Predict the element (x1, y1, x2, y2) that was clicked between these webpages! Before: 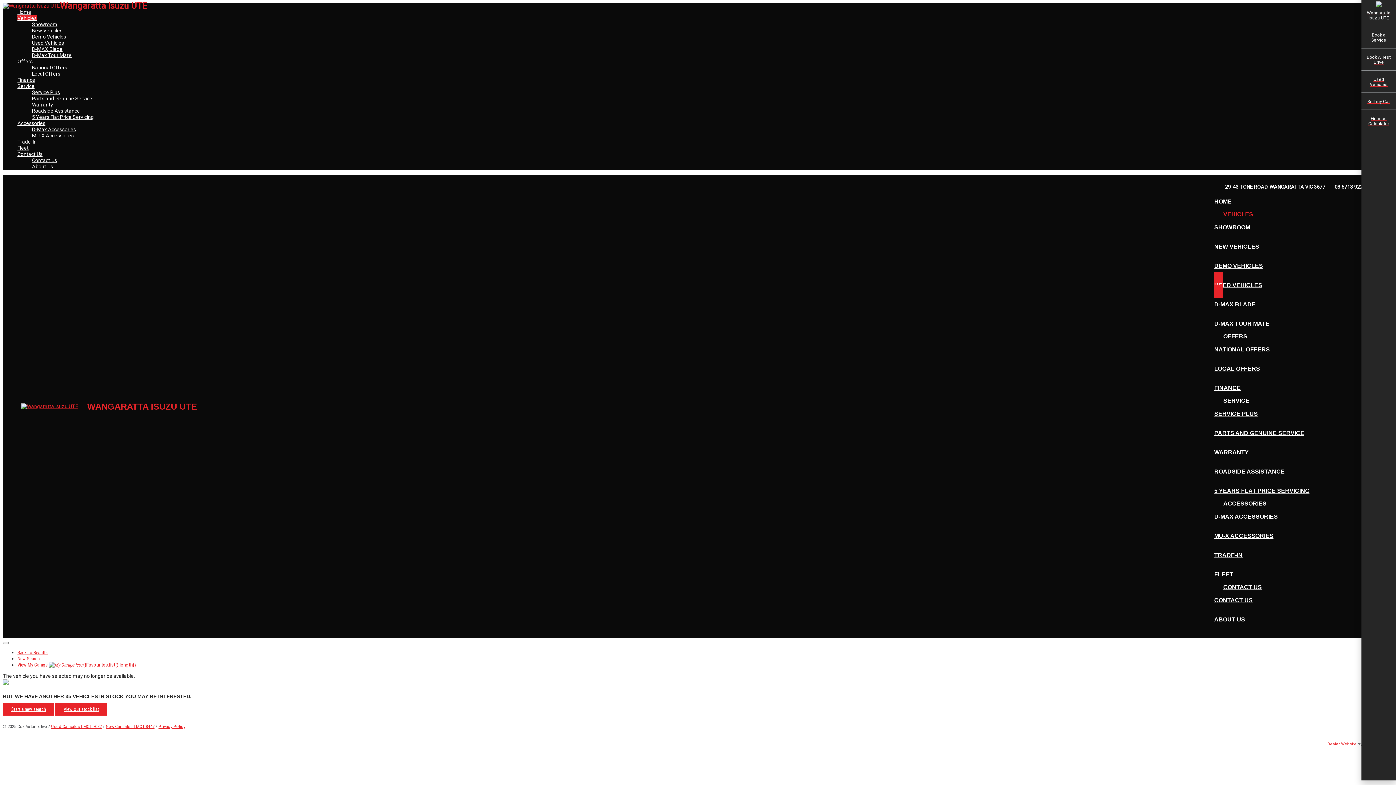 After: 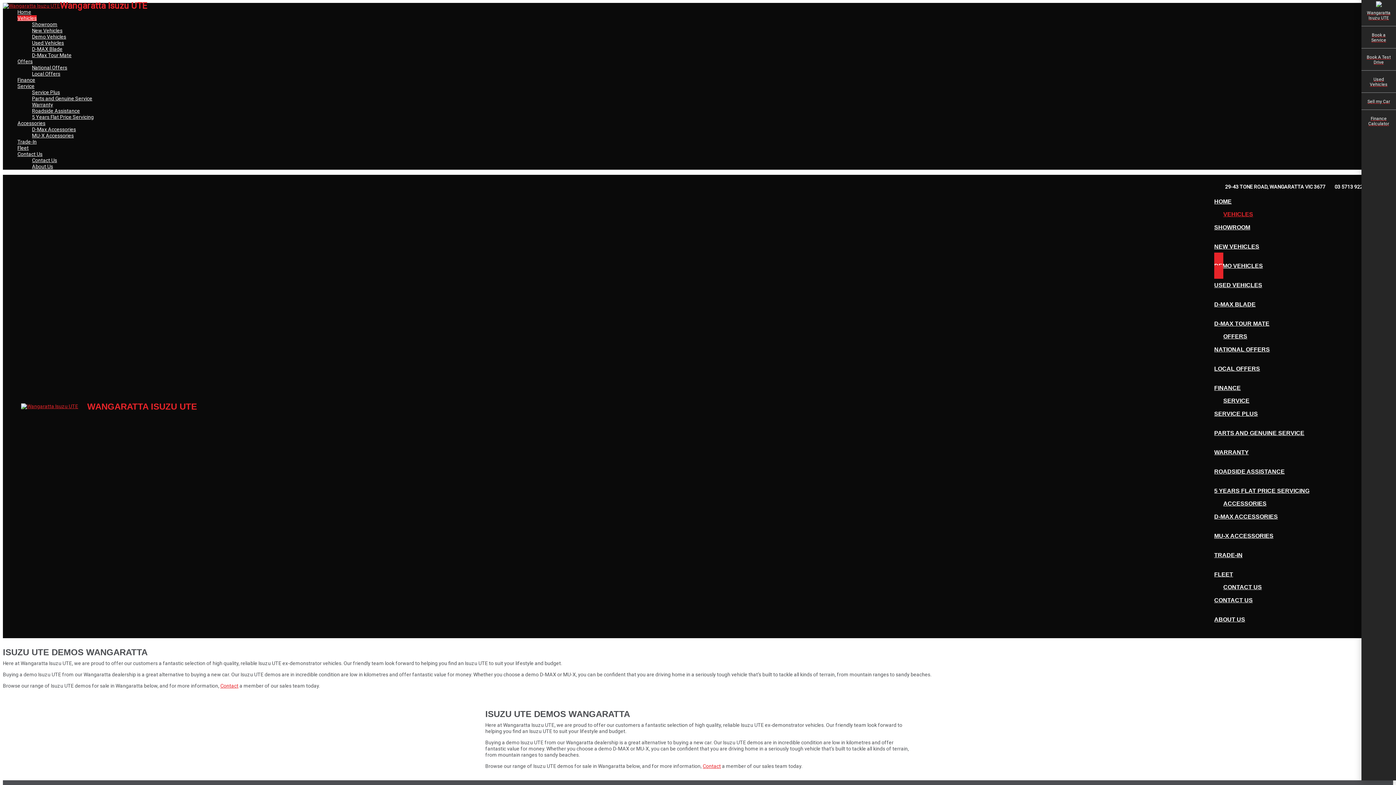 Action: bbox: (1214, 252, 1269, 278) label: DEMO VEHICLES